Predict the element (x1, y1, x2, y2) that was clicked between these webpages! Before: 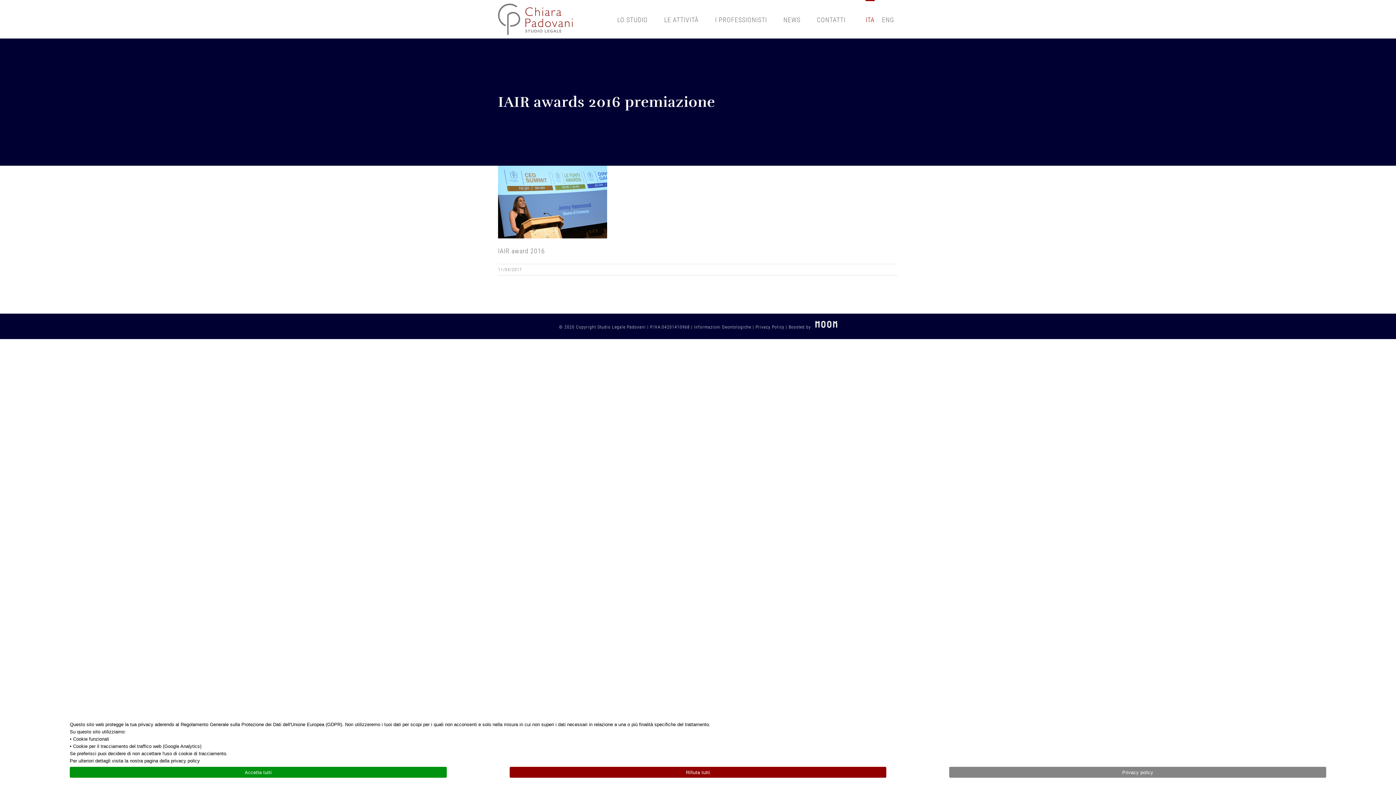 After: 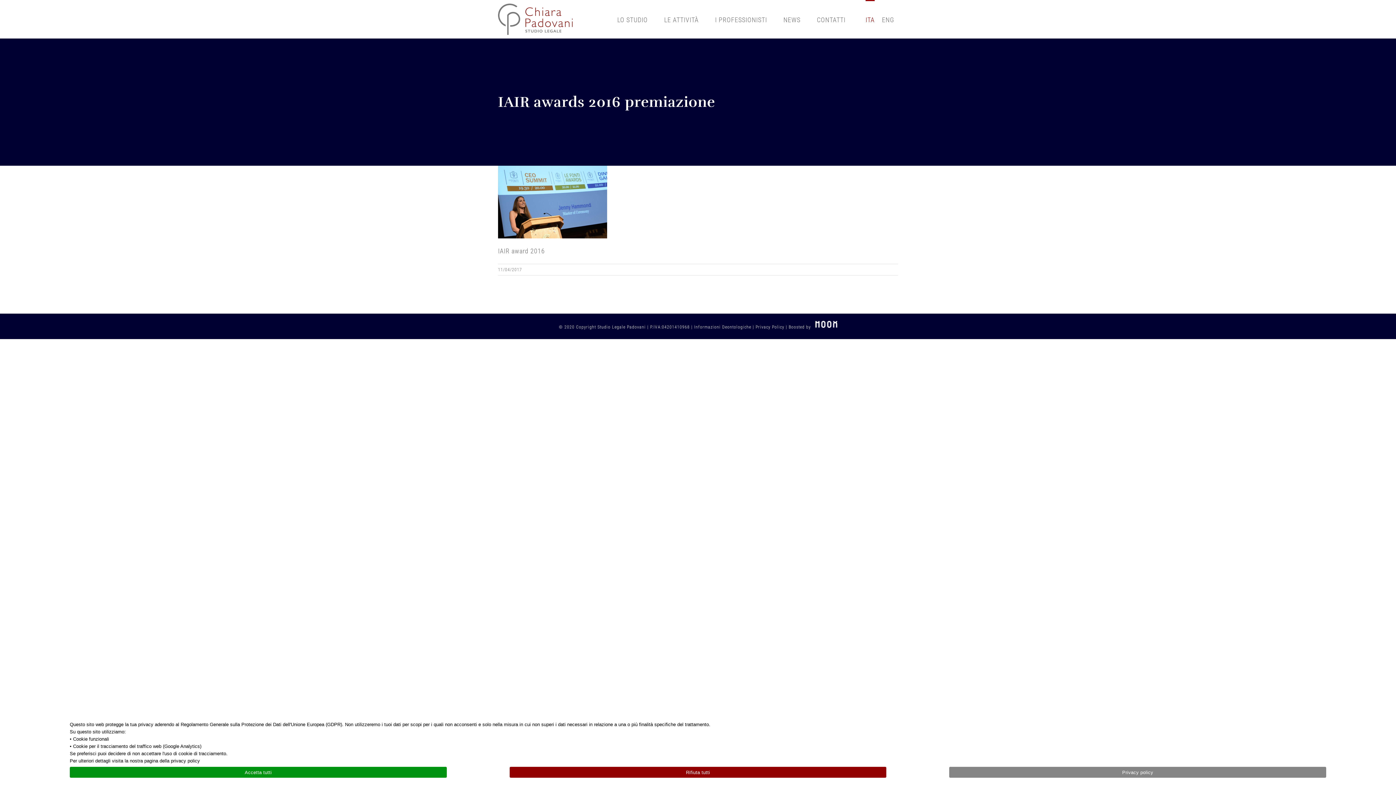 Action: label: ITA bbox: (865, 0, 874, 38)